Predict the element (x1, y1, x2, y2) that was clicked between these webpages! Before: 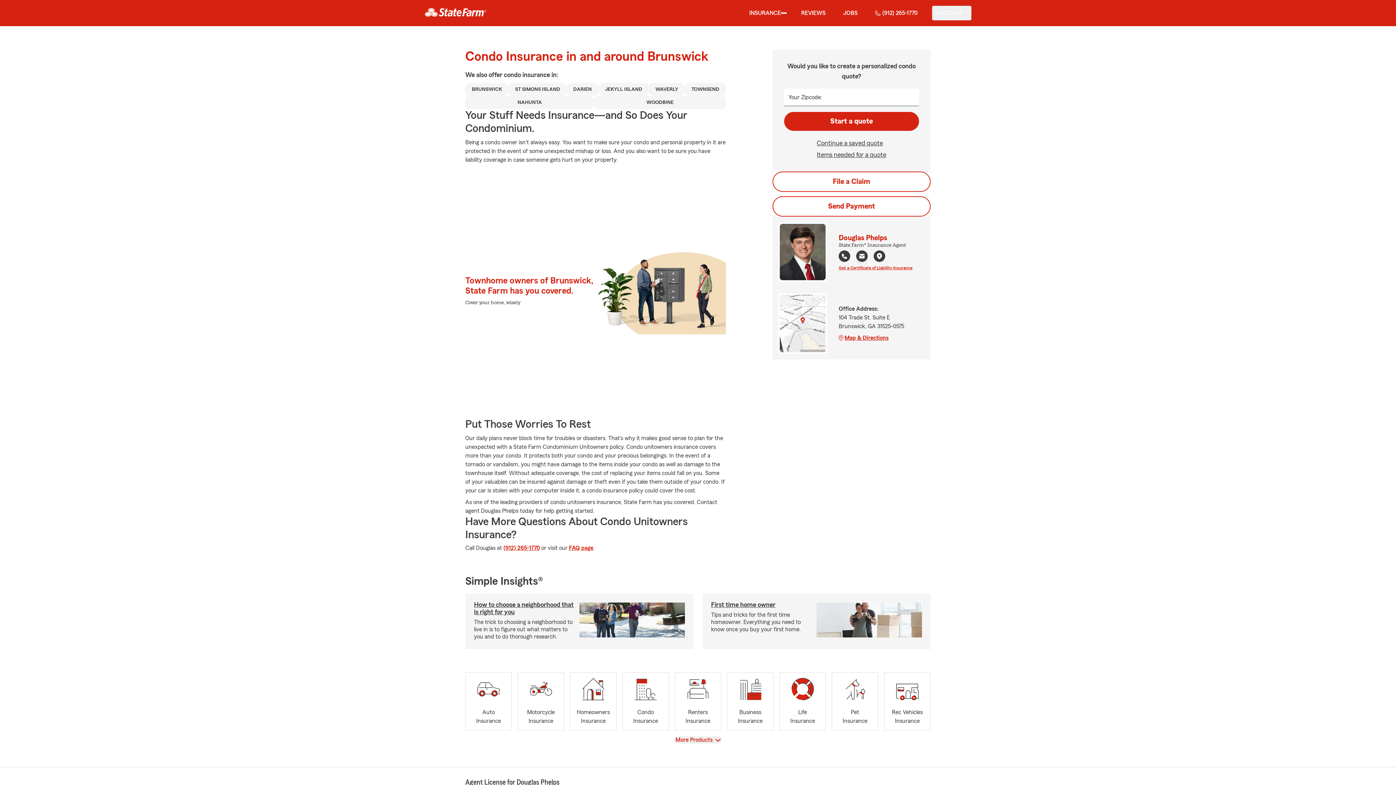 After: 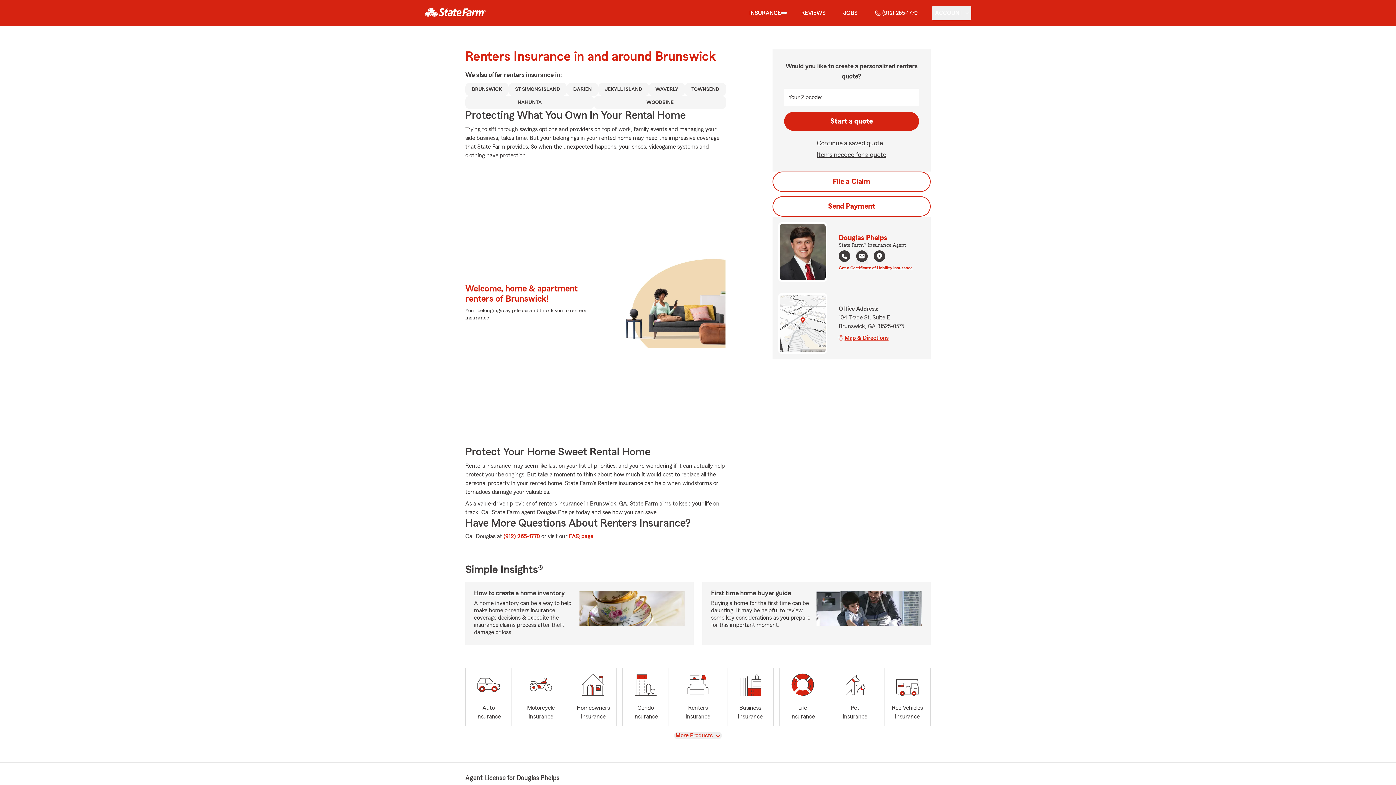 Action: label: Renters
Insurance bbox: (674, 672, 721, 730)